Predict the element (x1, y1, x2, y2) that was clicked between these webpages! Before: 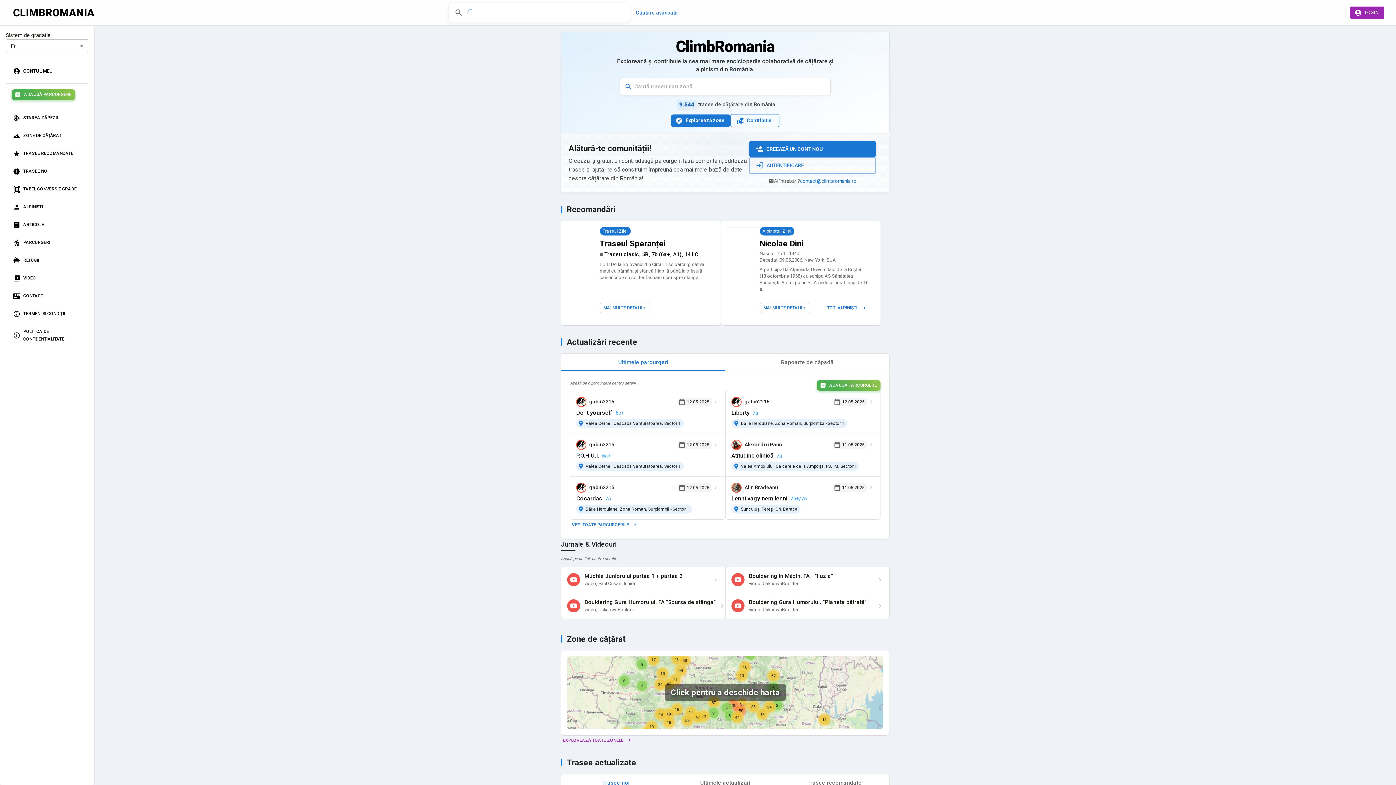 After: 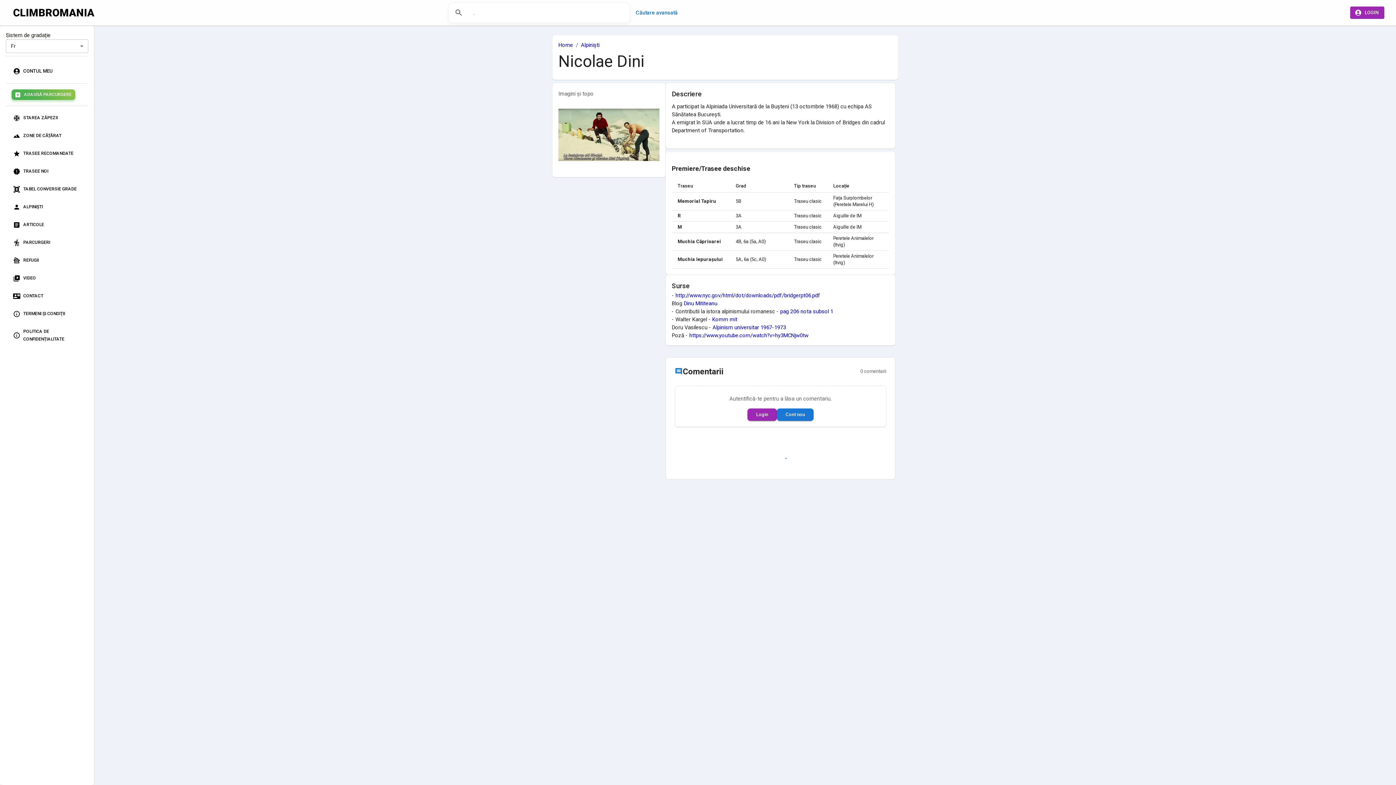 Action: label: TOȚI ALPINIȘTII bbox: (825, 302, 869, 313)